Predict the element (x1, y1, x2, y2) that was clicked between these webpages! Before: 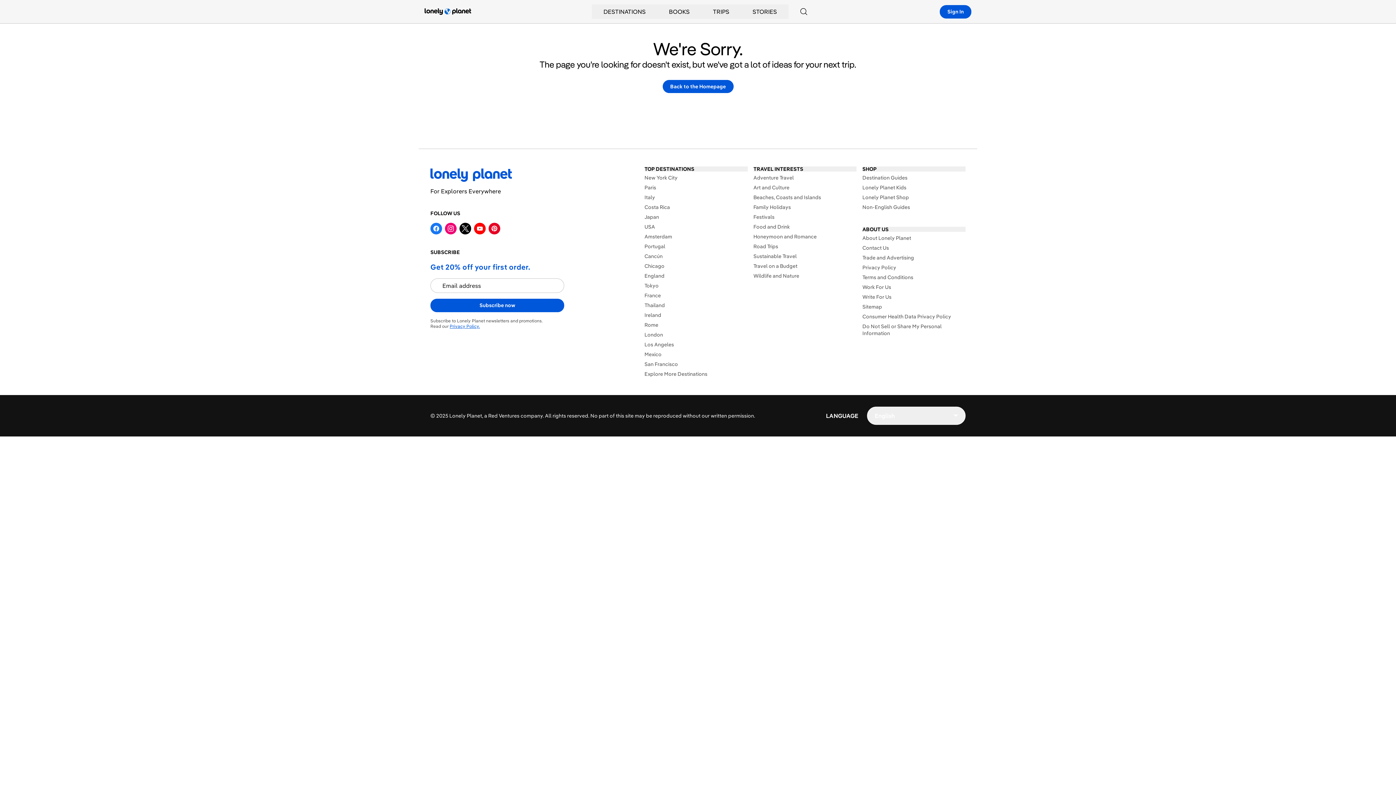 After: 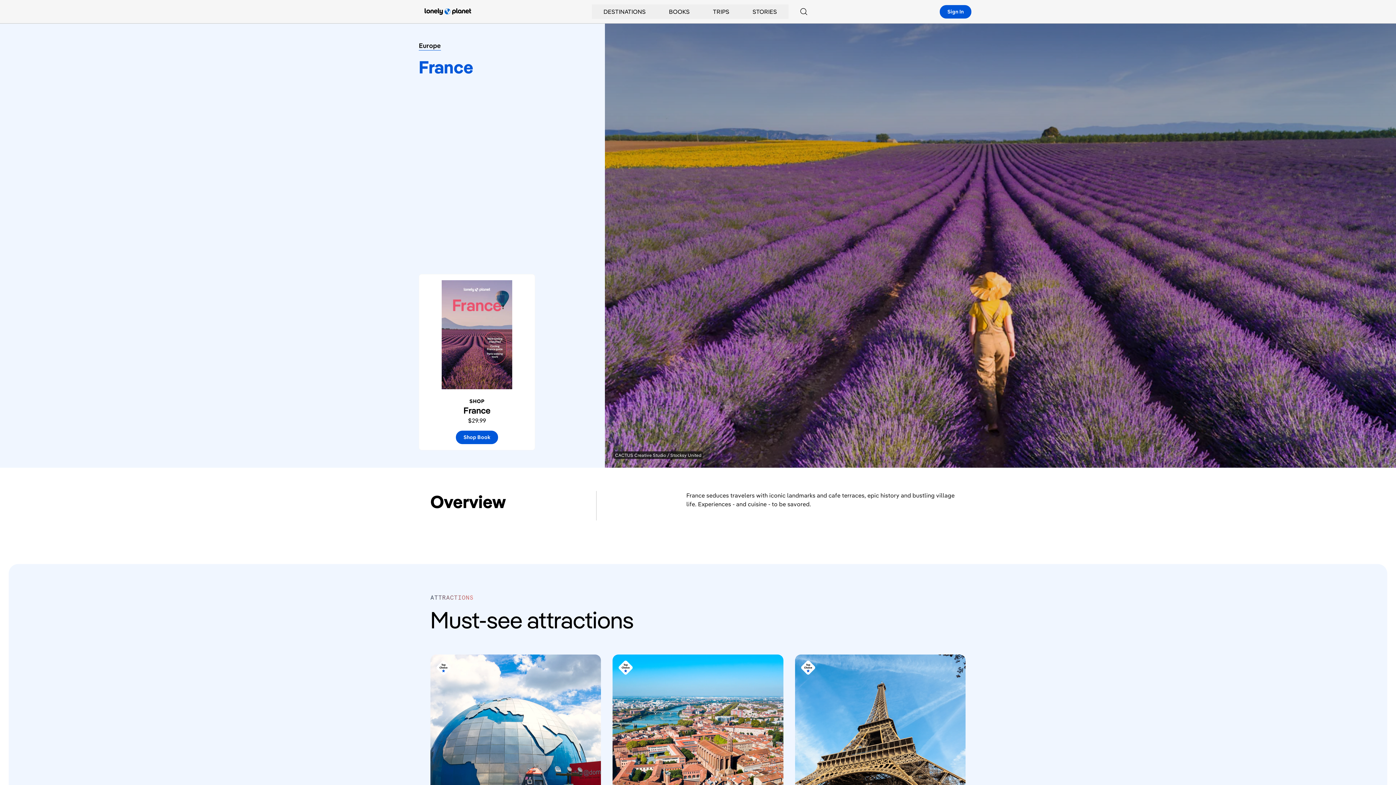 Action: bbox: (644, 292, 747, 299) label: France